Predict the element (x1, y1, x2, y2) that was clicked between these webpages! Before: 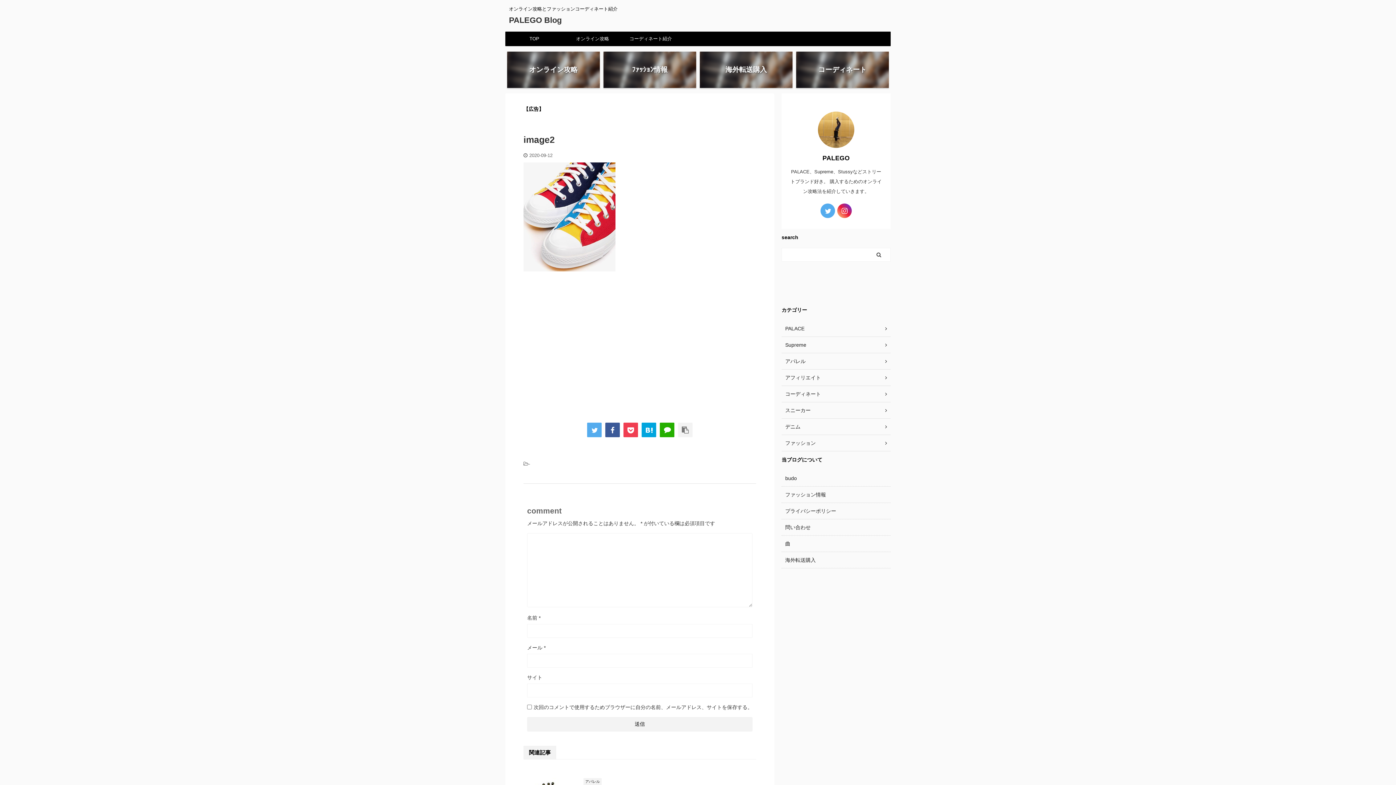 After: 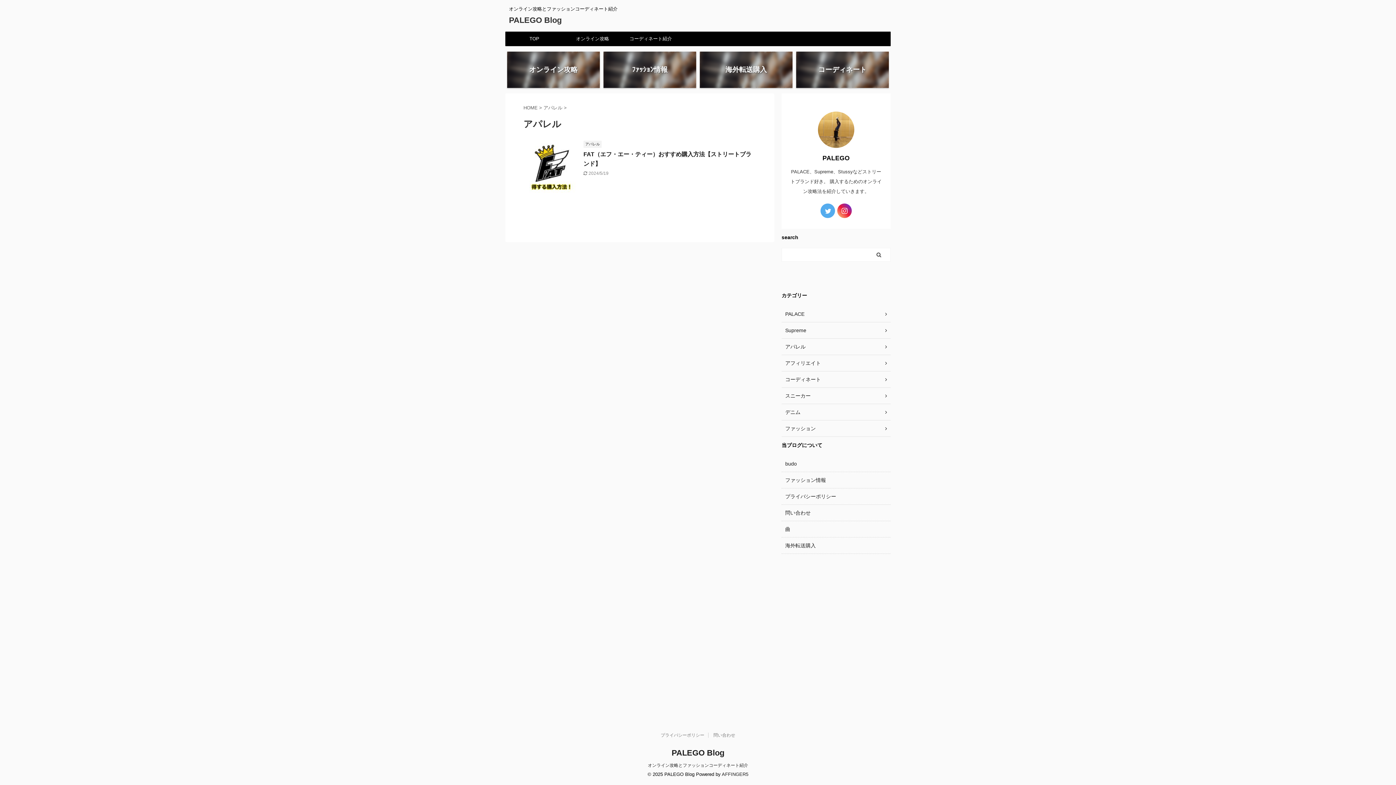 Action: bbox: (583, 779, 601, 784) label: アパレル